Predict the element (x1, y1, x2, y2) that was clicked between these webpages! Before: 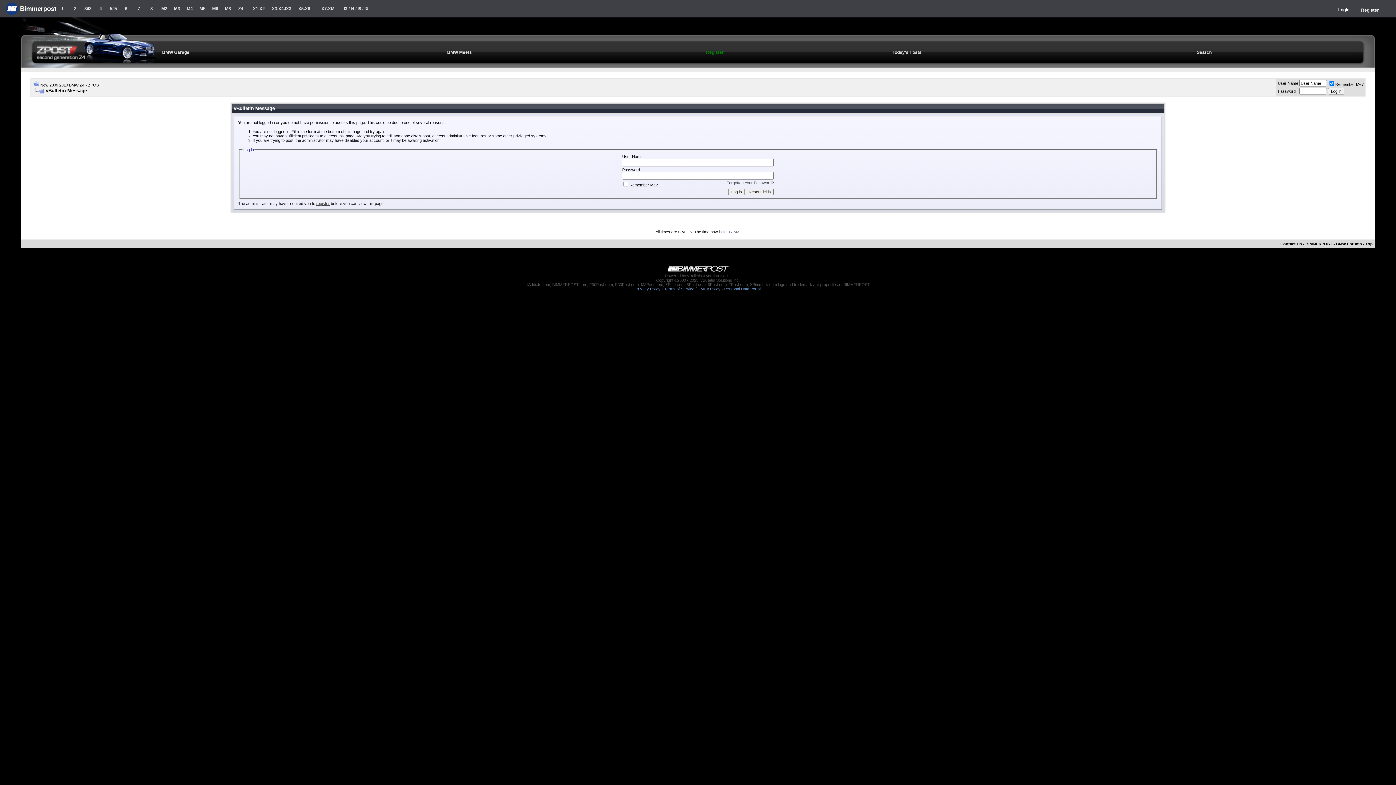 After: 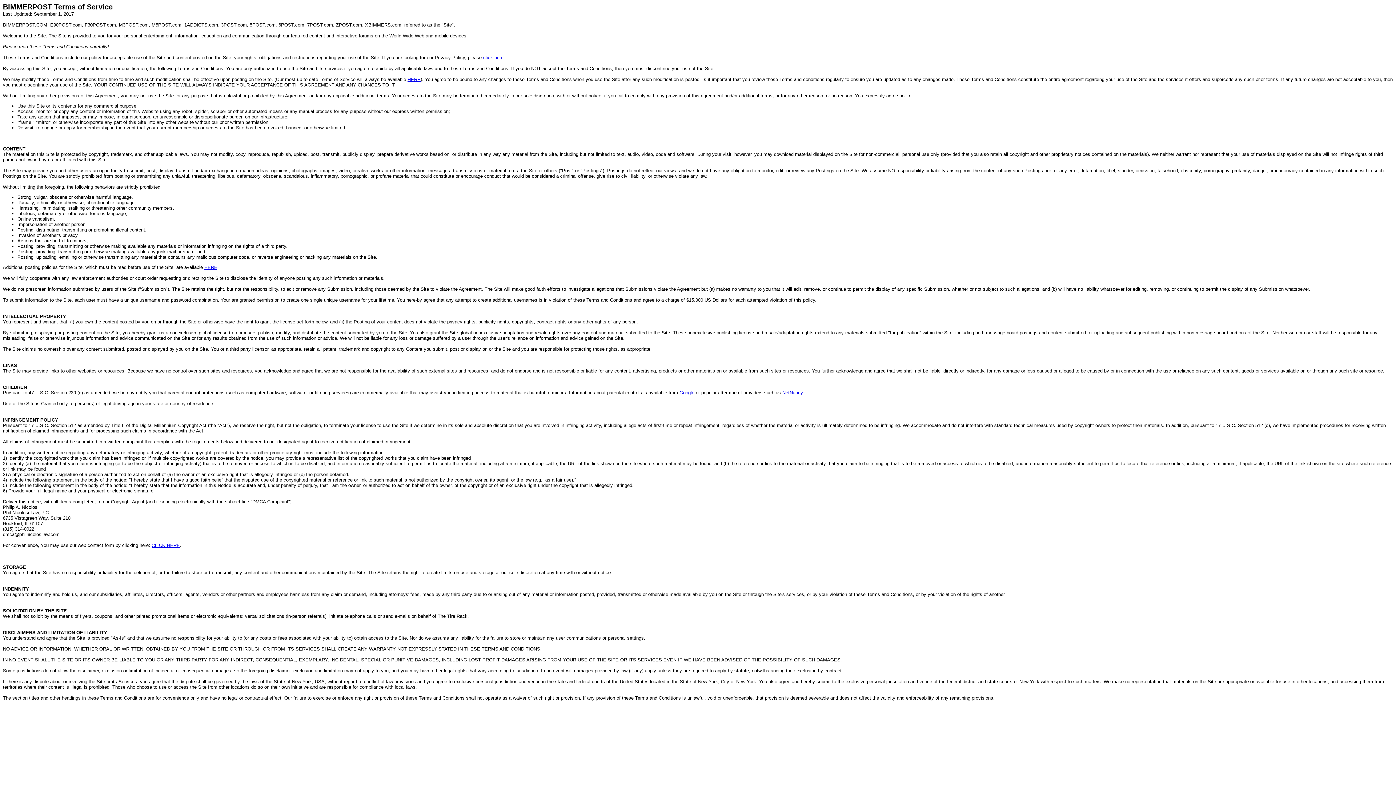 Action: bbox: (664, 286, 720, 291) label: Terms of Service / DMCA Policy